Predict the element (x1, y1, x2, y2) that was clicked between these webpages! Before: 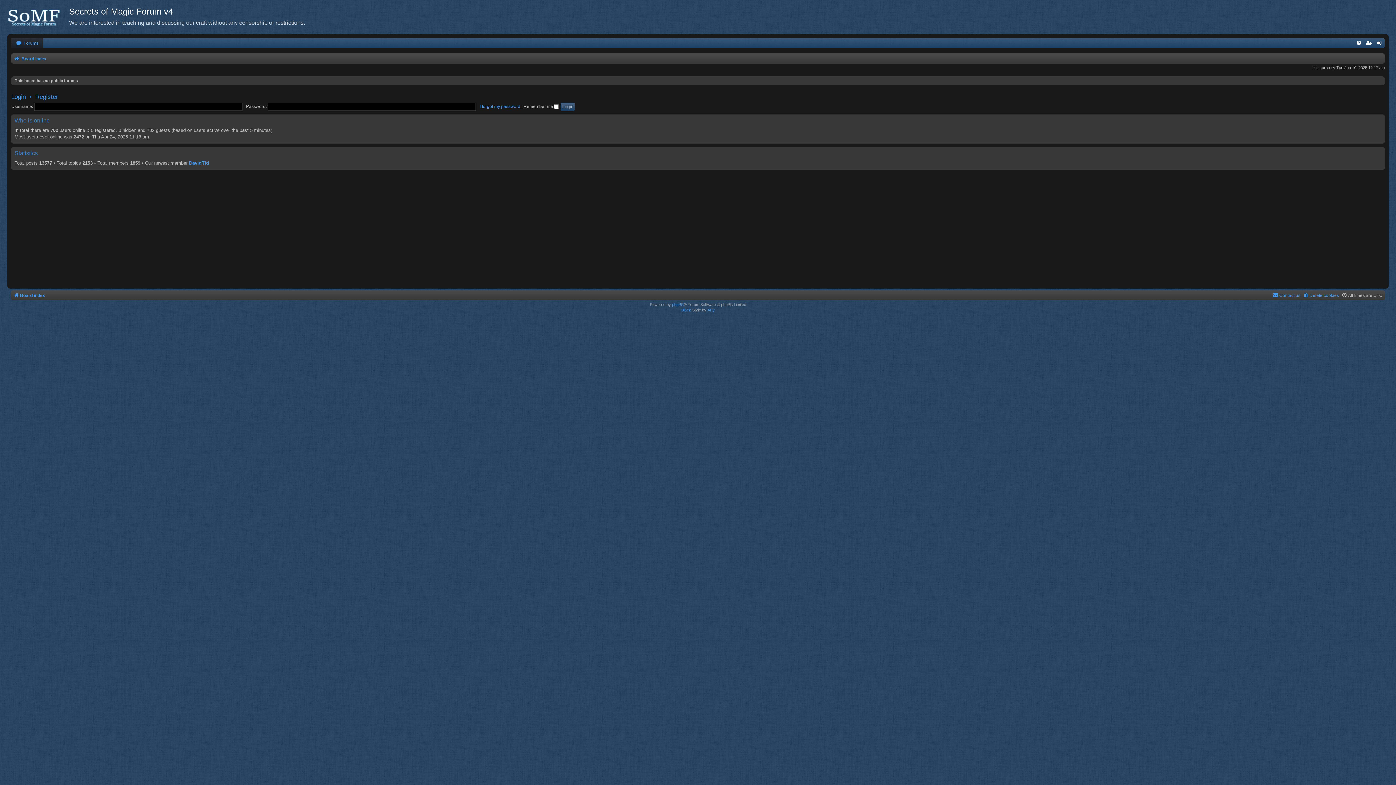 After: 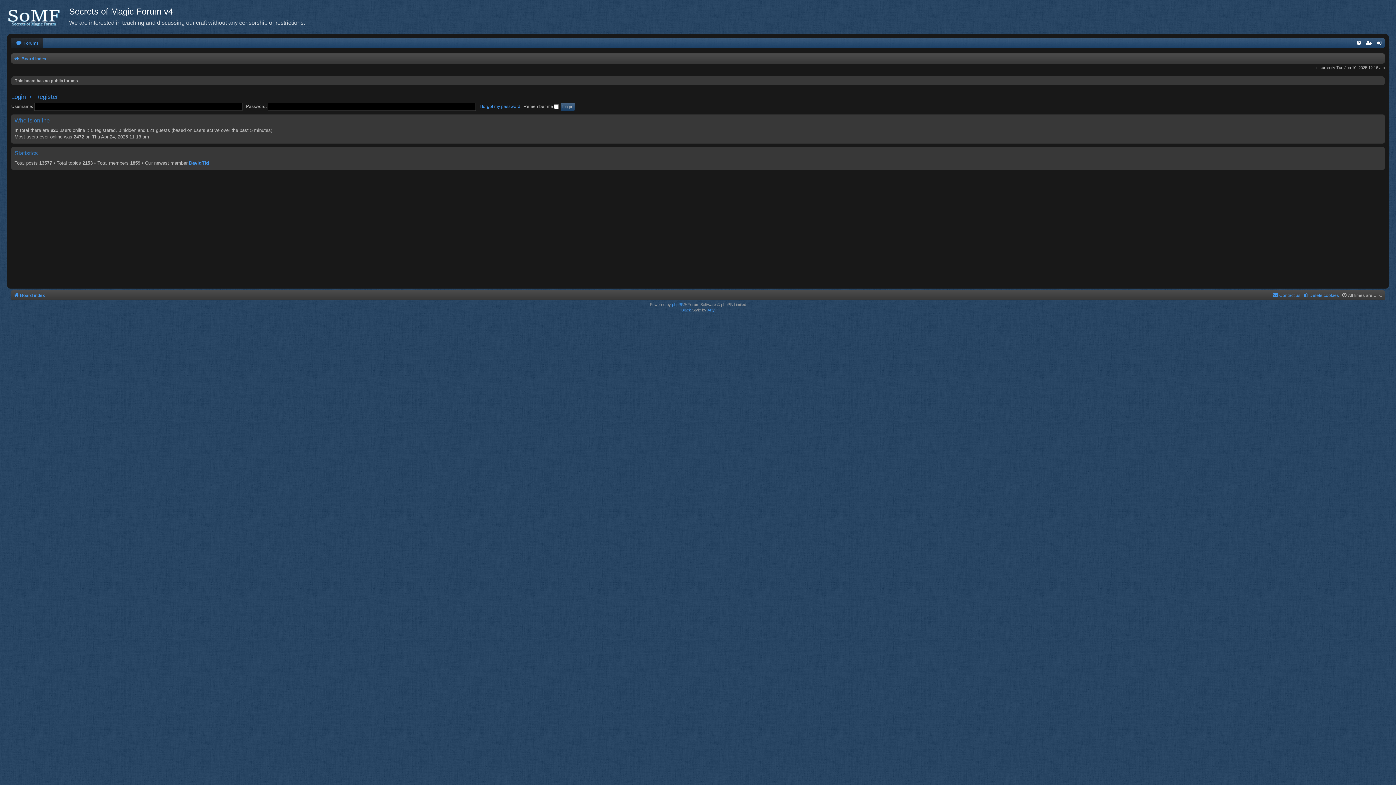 Action: label: Board index bbox: (13, 290, 45, 300)